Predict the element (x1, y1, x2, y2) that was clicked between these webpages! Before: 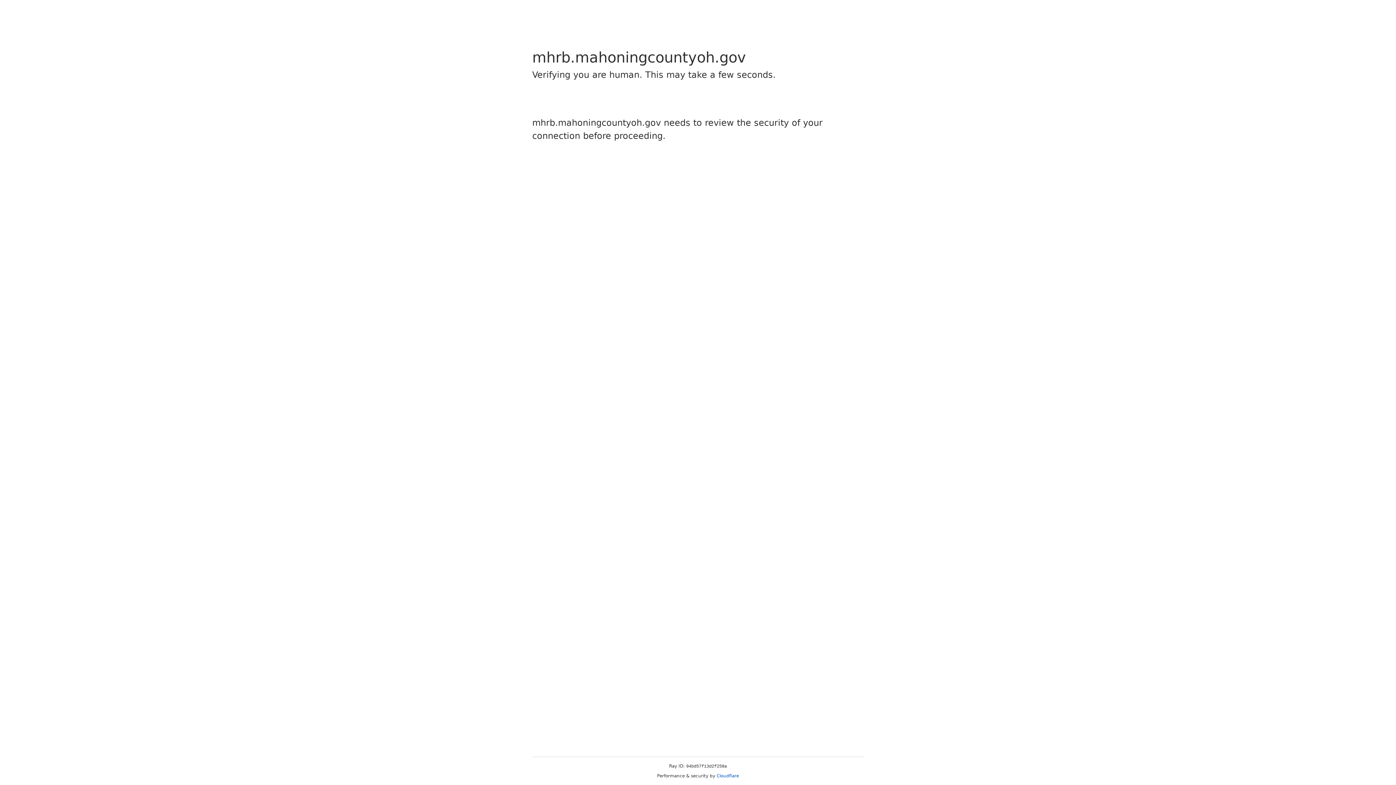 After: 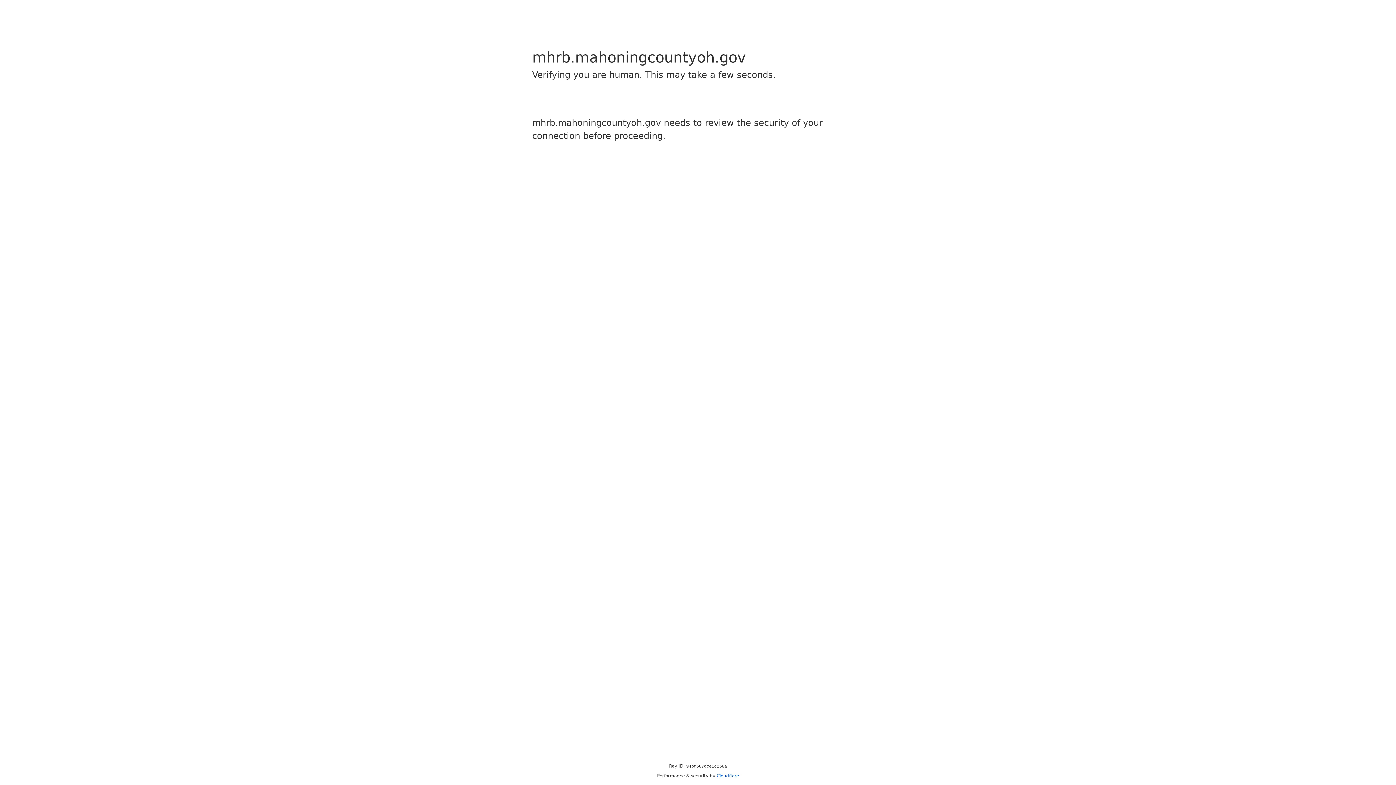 Action: bbox: (716, 773, 739, 778) label: Cloudflare